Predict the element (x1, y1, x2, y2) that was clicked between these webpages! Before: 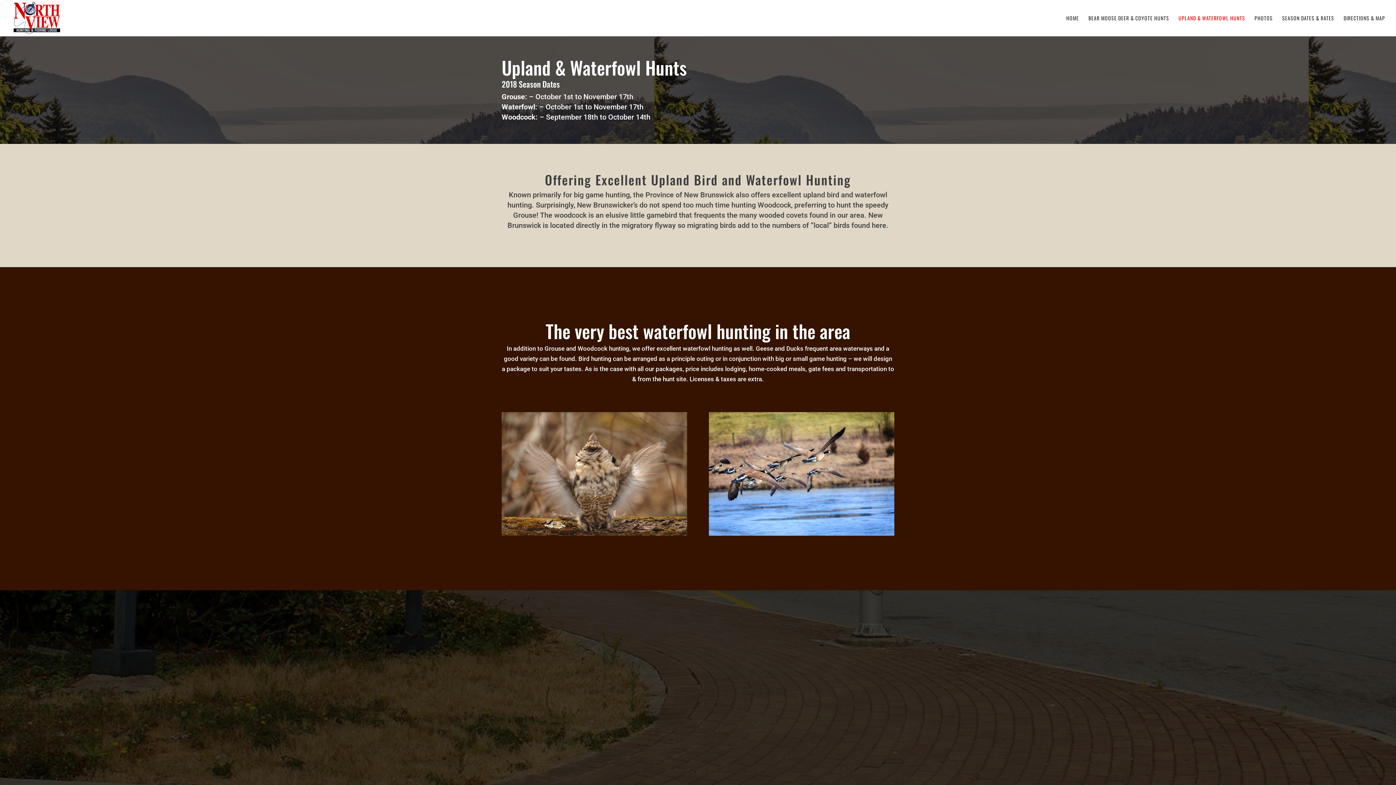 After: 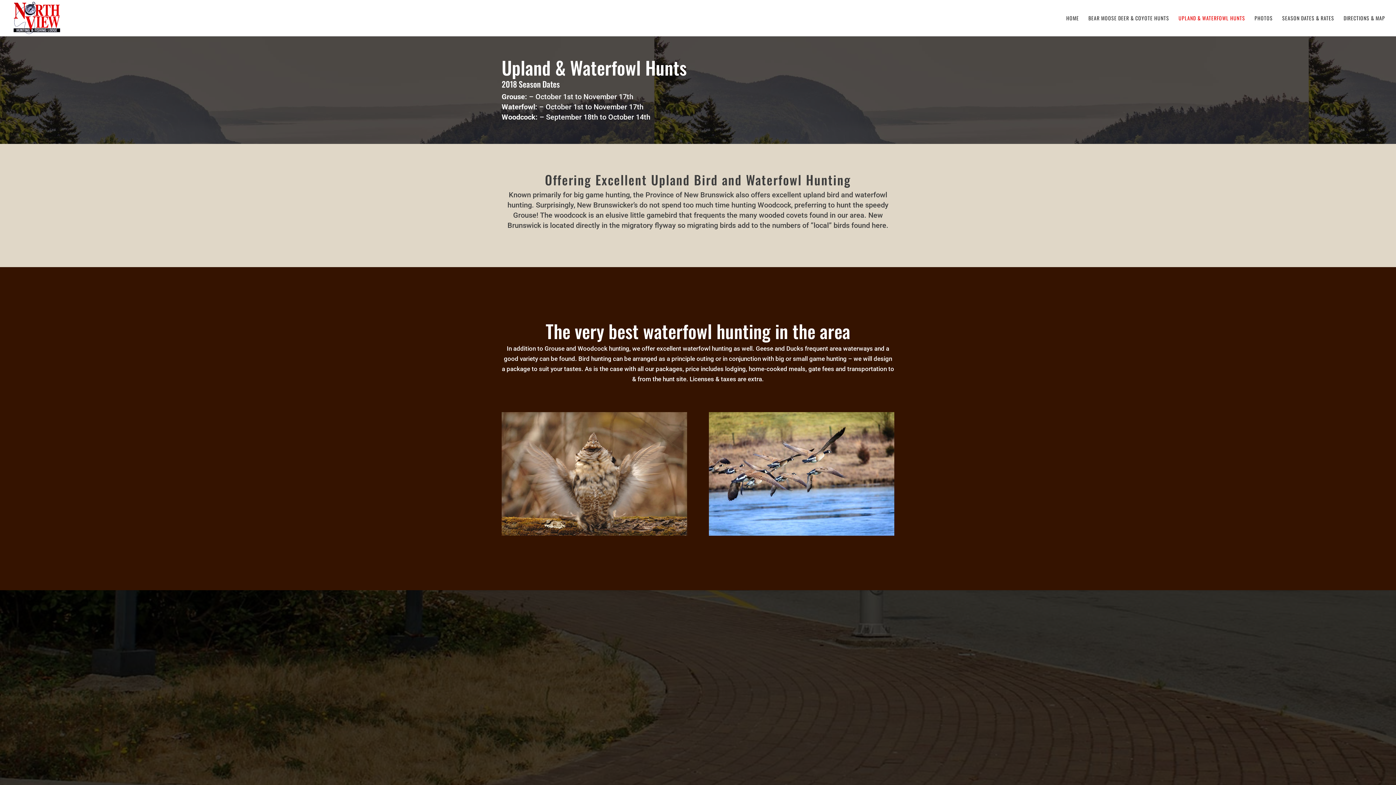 Action: label: UPLAND & WATERFOWL HUNTS bbox: (1178, 15, 1245, 36)